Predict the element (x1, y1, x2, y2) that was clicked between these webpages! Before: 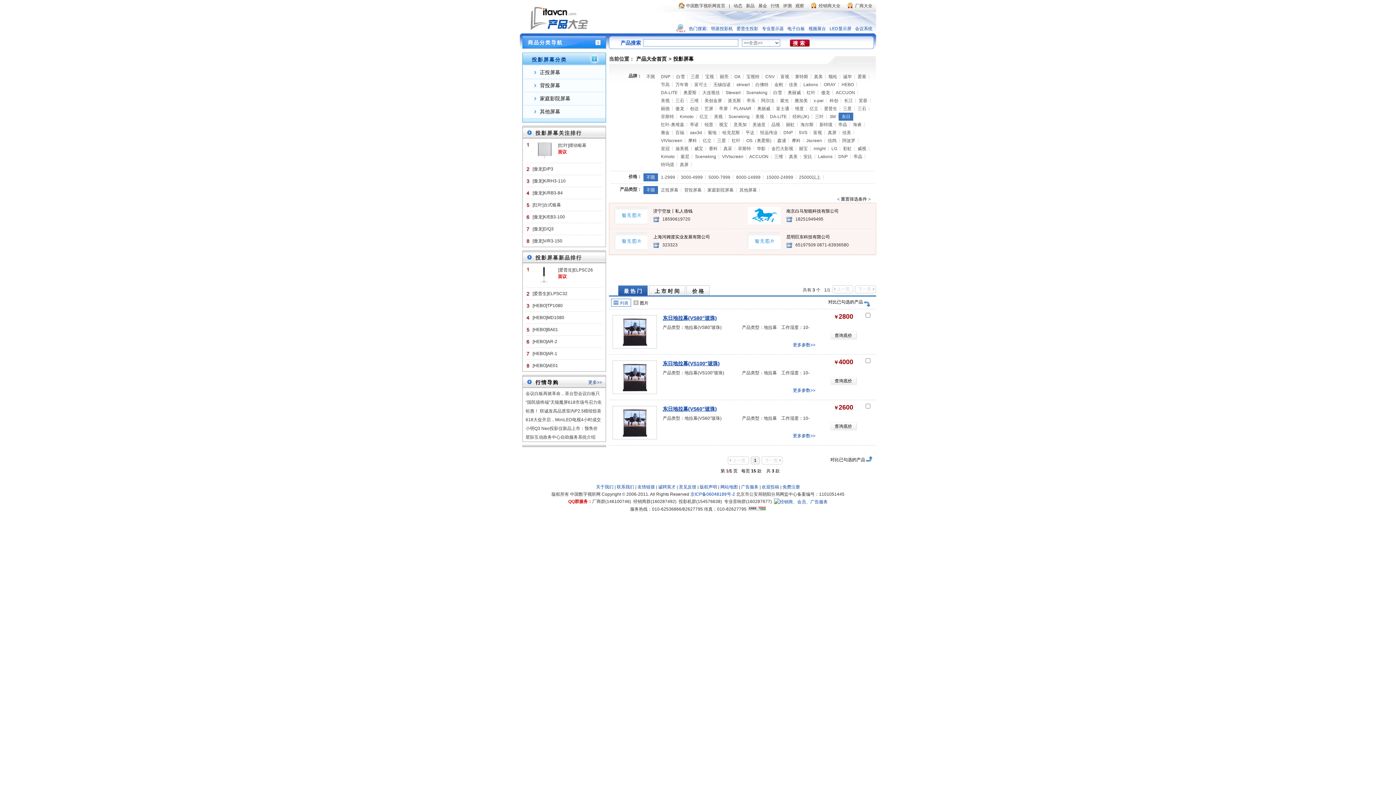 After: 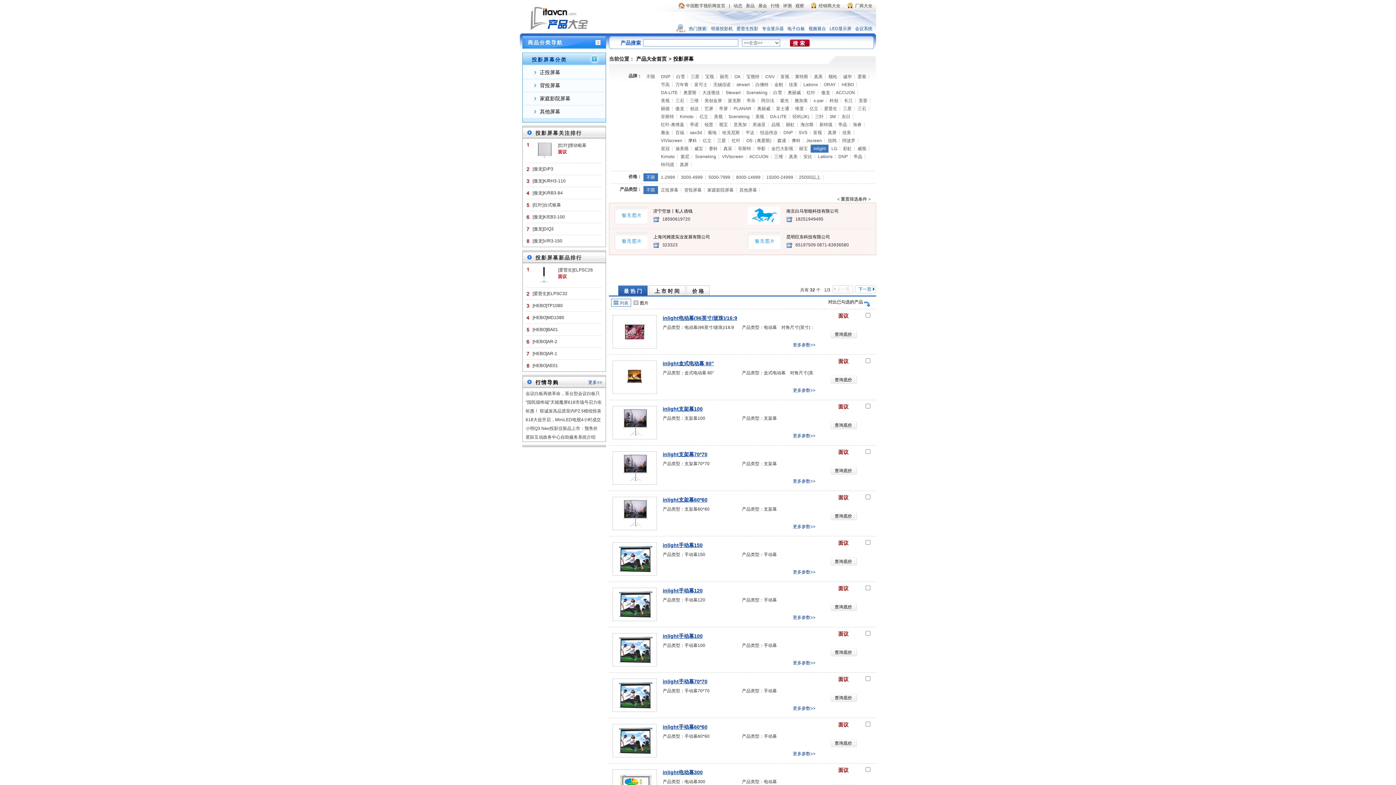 Action: label: inlight bbox: (810, 144, 828, 152)